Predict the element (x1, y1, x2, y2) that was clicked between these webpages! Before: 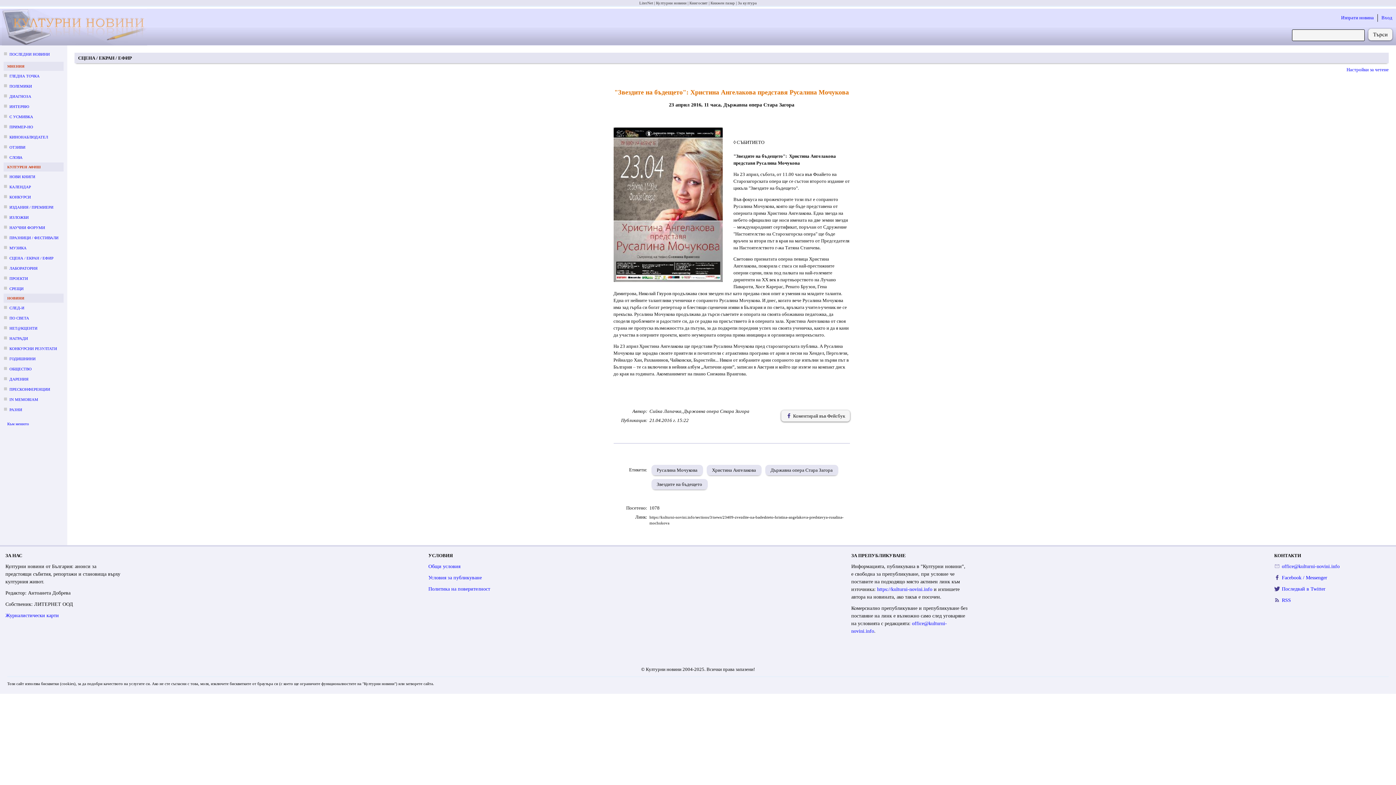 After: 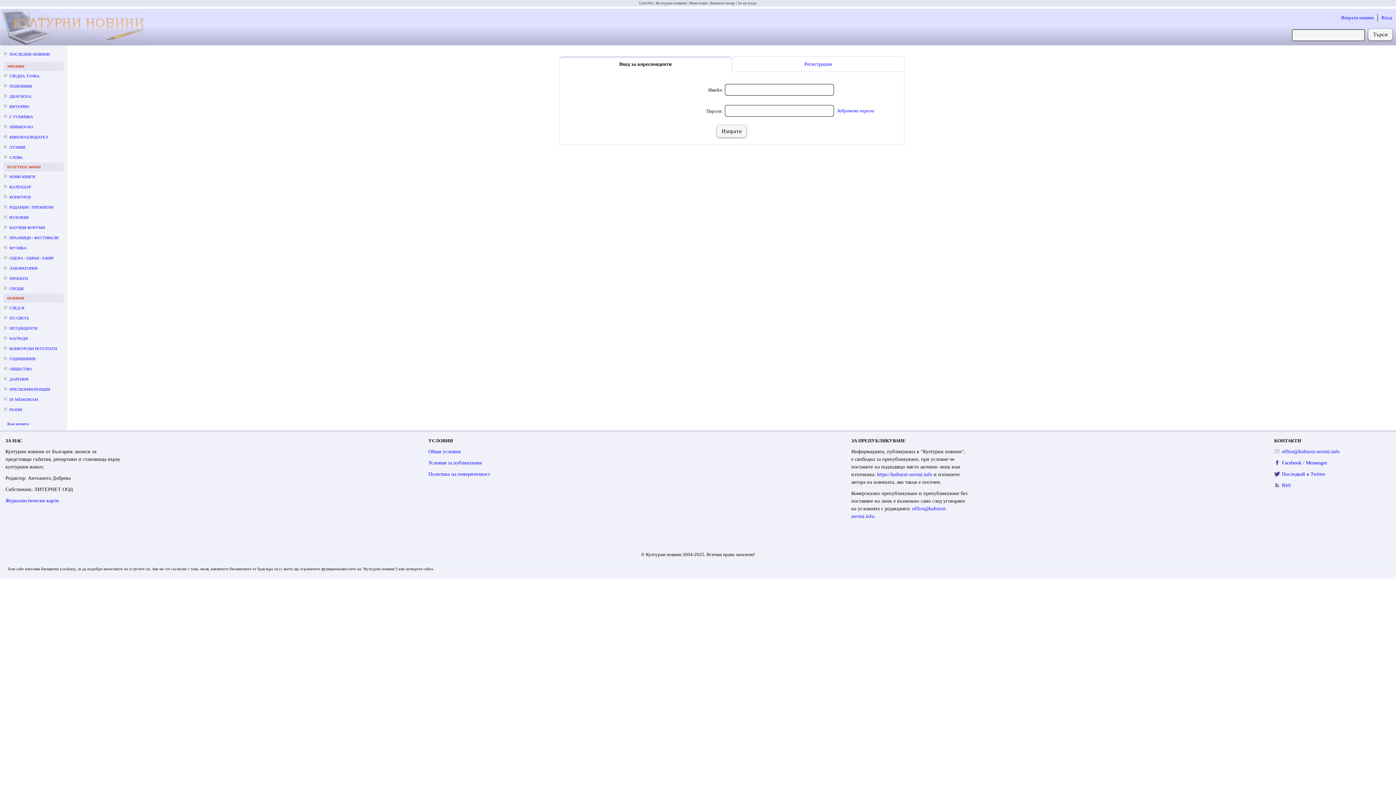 Action: label: Изпрати новина bbox: (1341, 14, 1374, 20)